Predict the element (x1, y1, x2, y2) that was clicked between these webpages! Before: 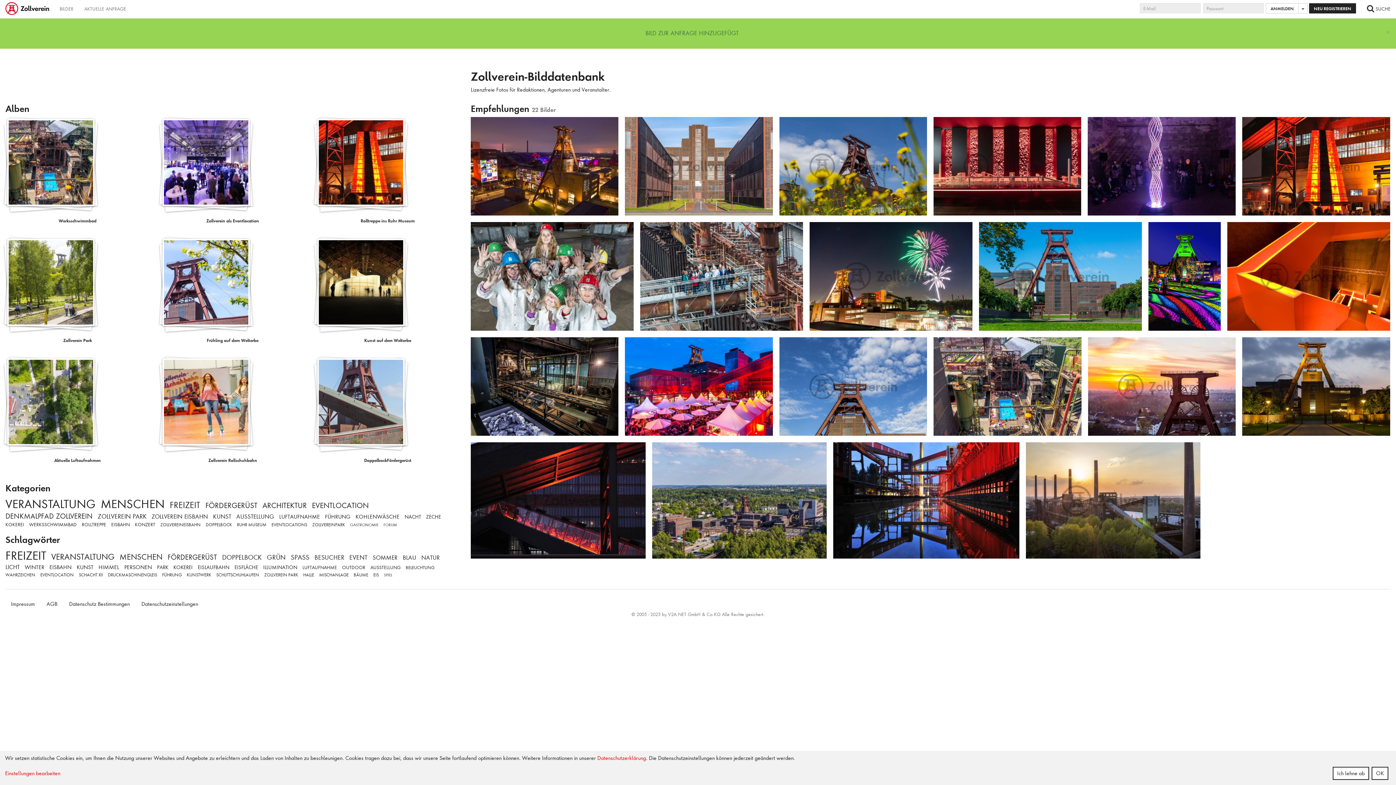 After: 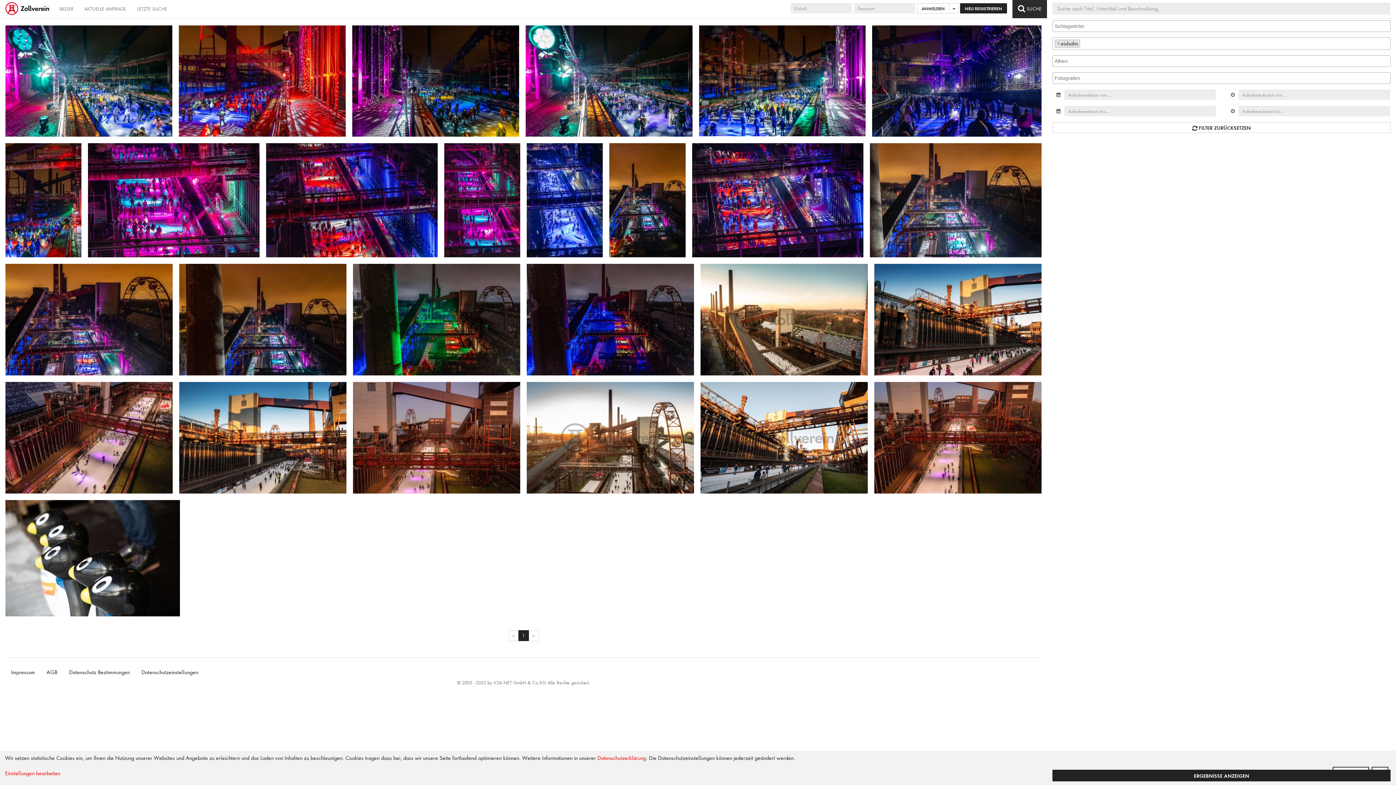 Action: bbox: (111, 522, 129, 527) label: EISBAHN